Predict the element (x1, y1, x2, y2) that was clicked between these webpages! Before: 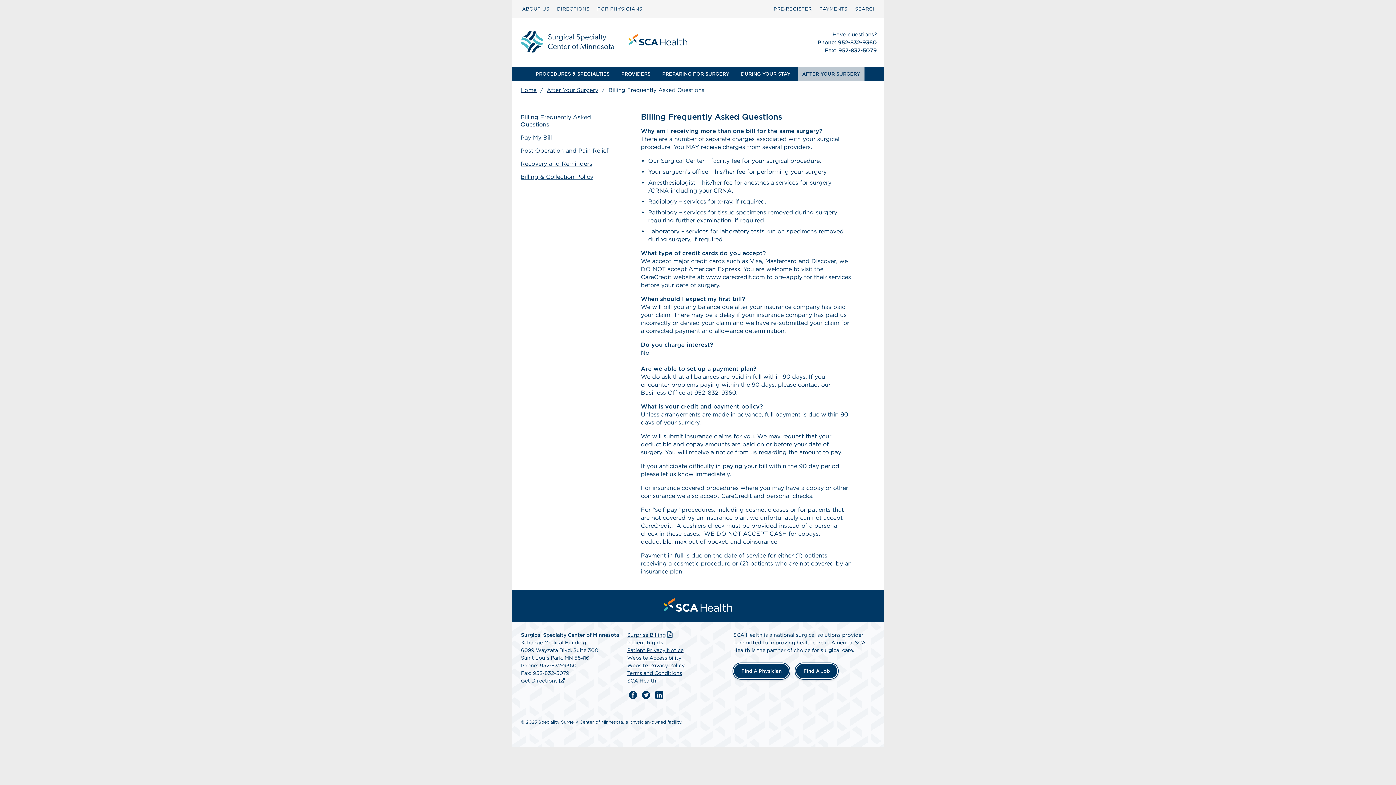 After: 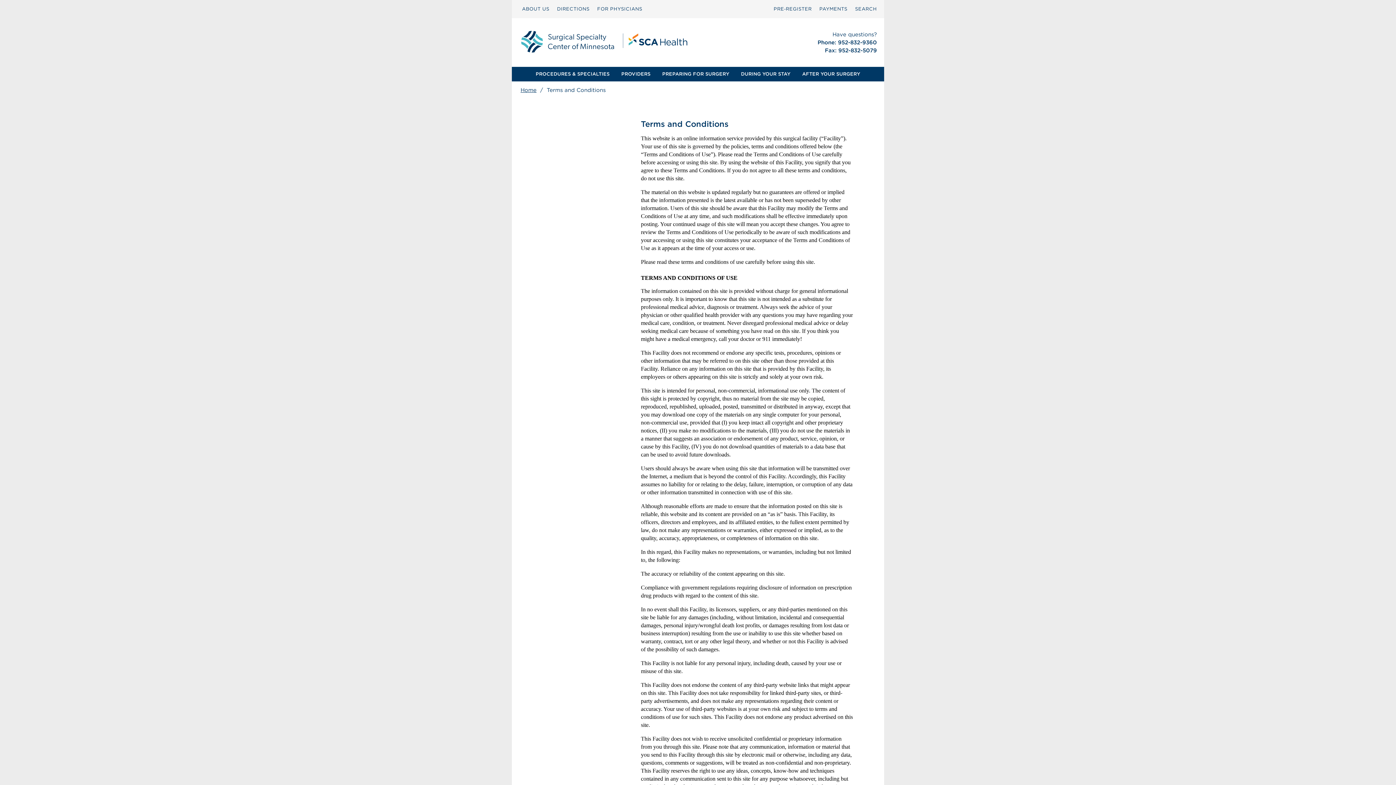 Action: bbox: (627, 670, 682, 676) label: Terms and Conditions